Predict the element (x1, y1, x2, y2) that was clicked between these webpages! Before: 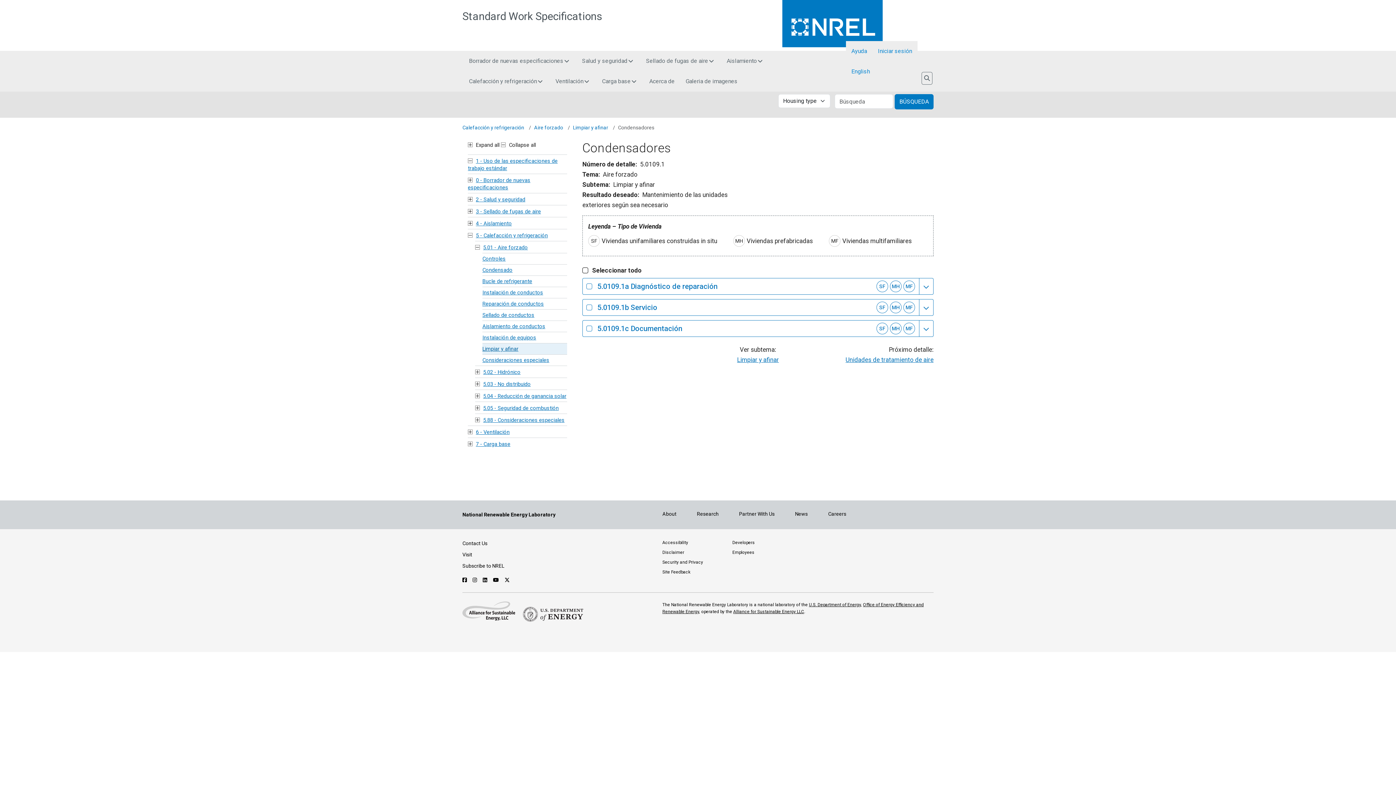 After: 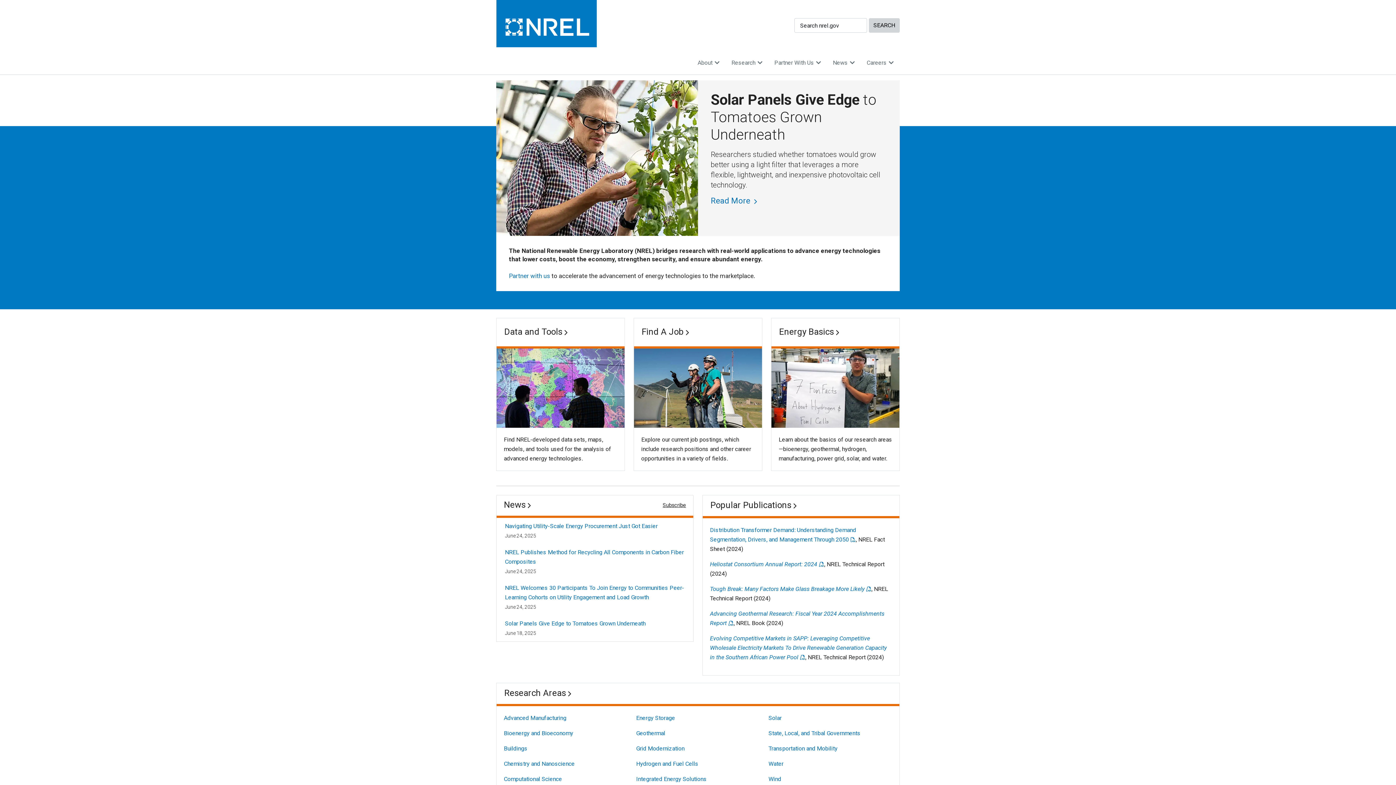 Action: bbox: (782, 0, 933, 47)